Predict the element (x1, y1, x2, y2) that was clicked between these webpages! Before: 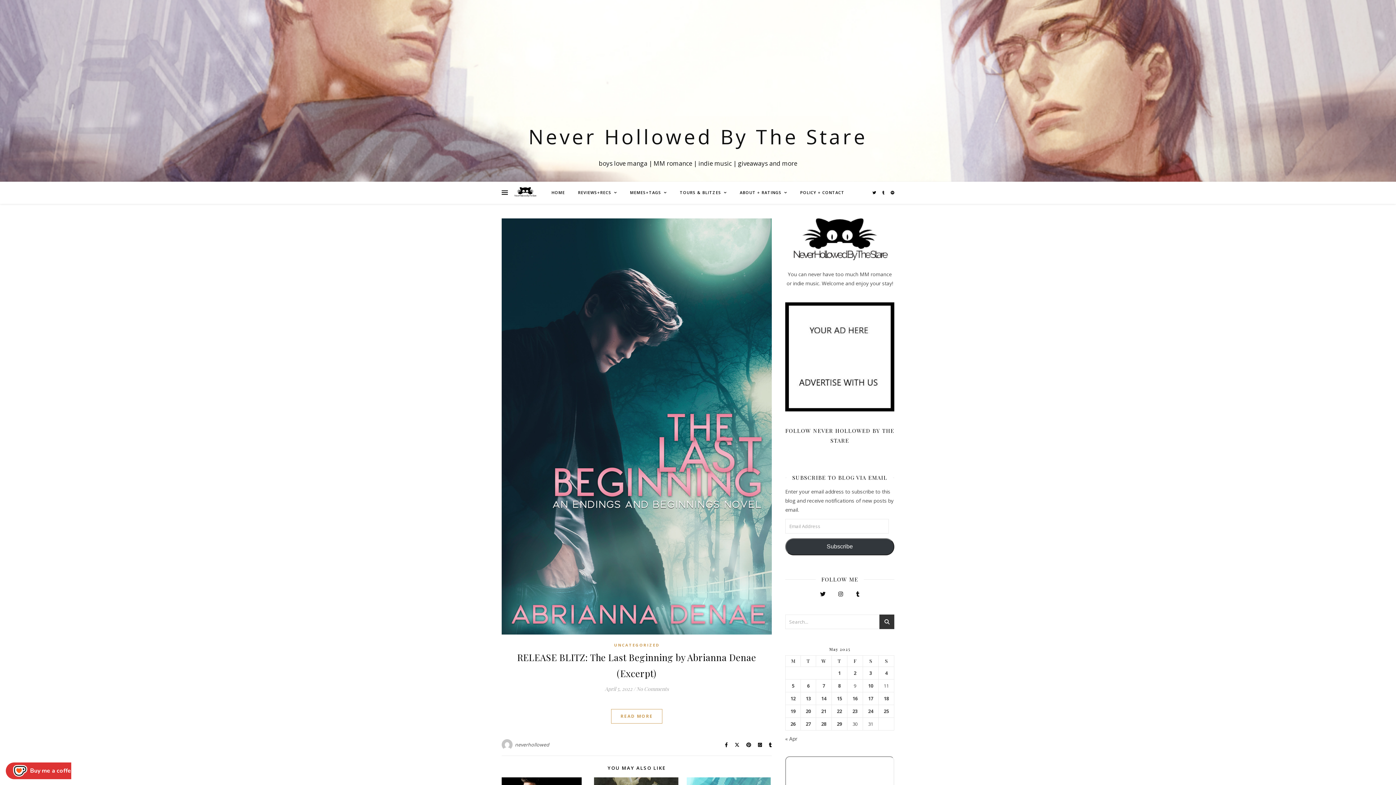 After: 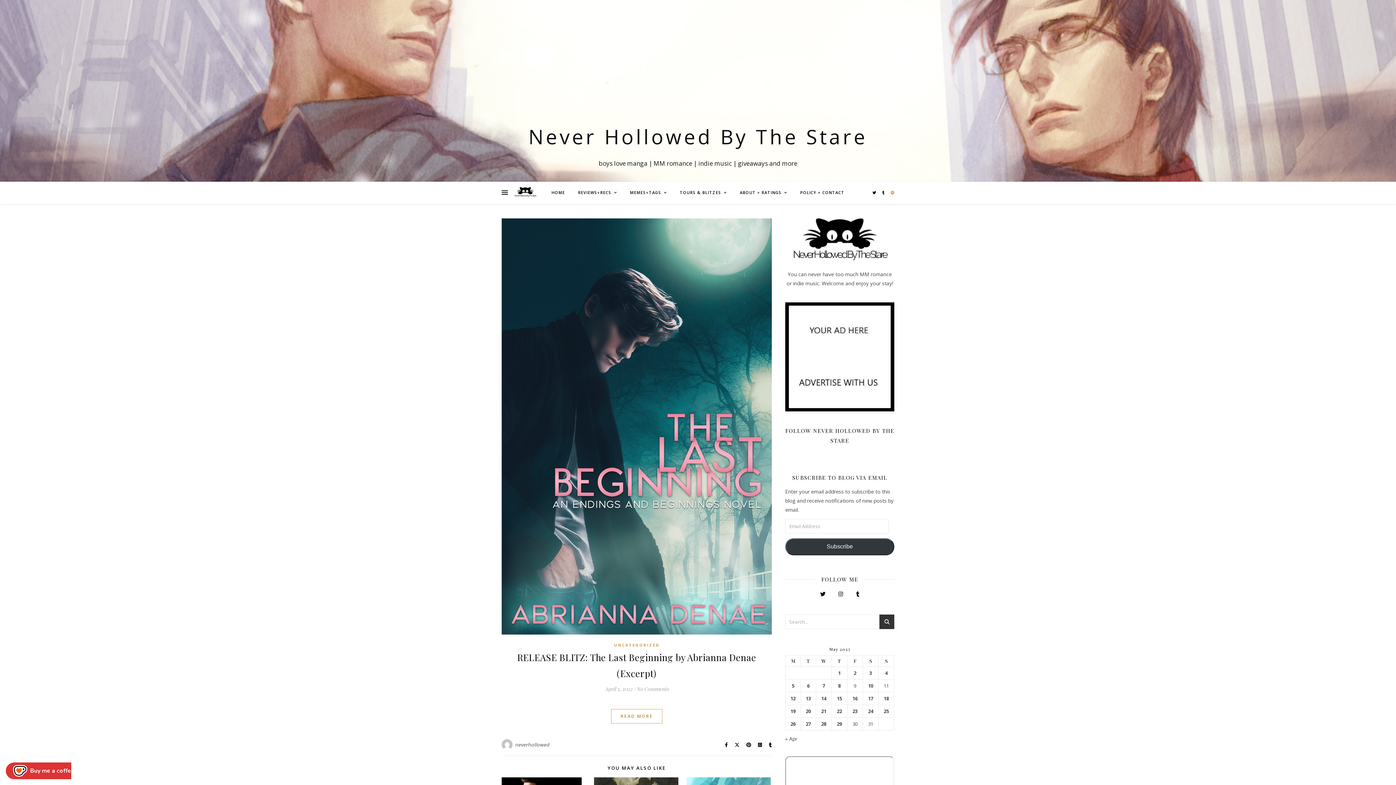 Action: label: spotify bbox: (891, 190, 894, 195)